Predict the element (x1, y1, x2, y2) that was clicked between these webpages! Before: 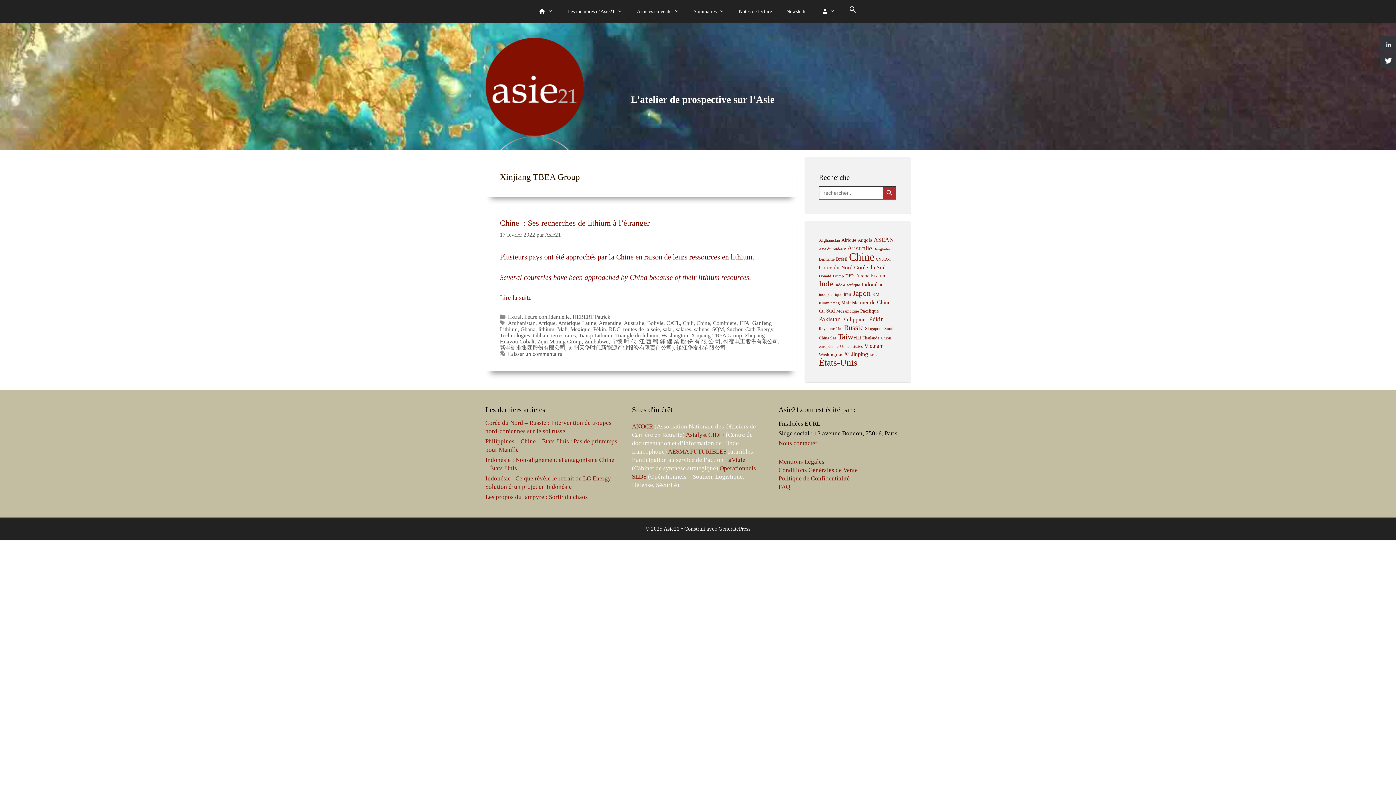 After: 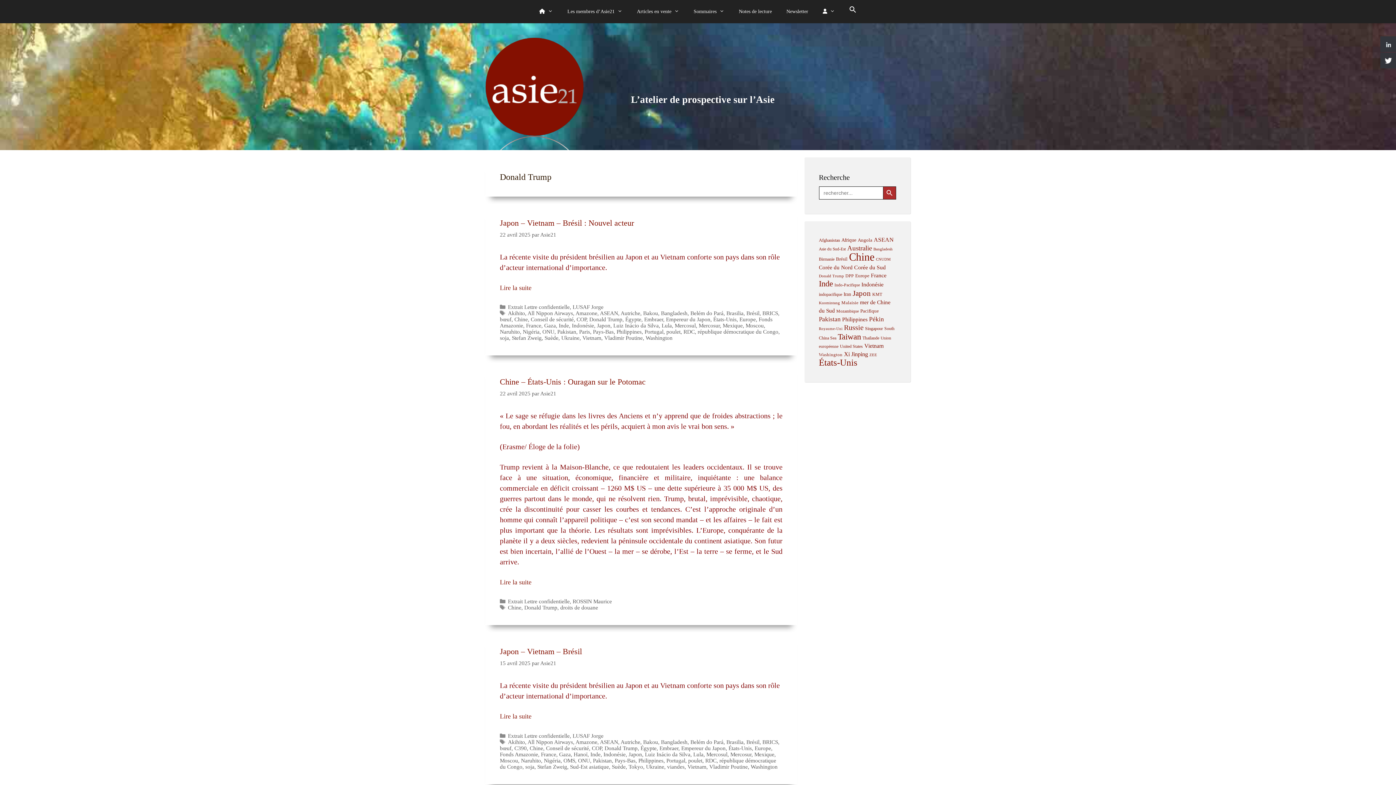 Action: bbox: (819, 273, 844, 278) label: Donald Trump (59 éléments)